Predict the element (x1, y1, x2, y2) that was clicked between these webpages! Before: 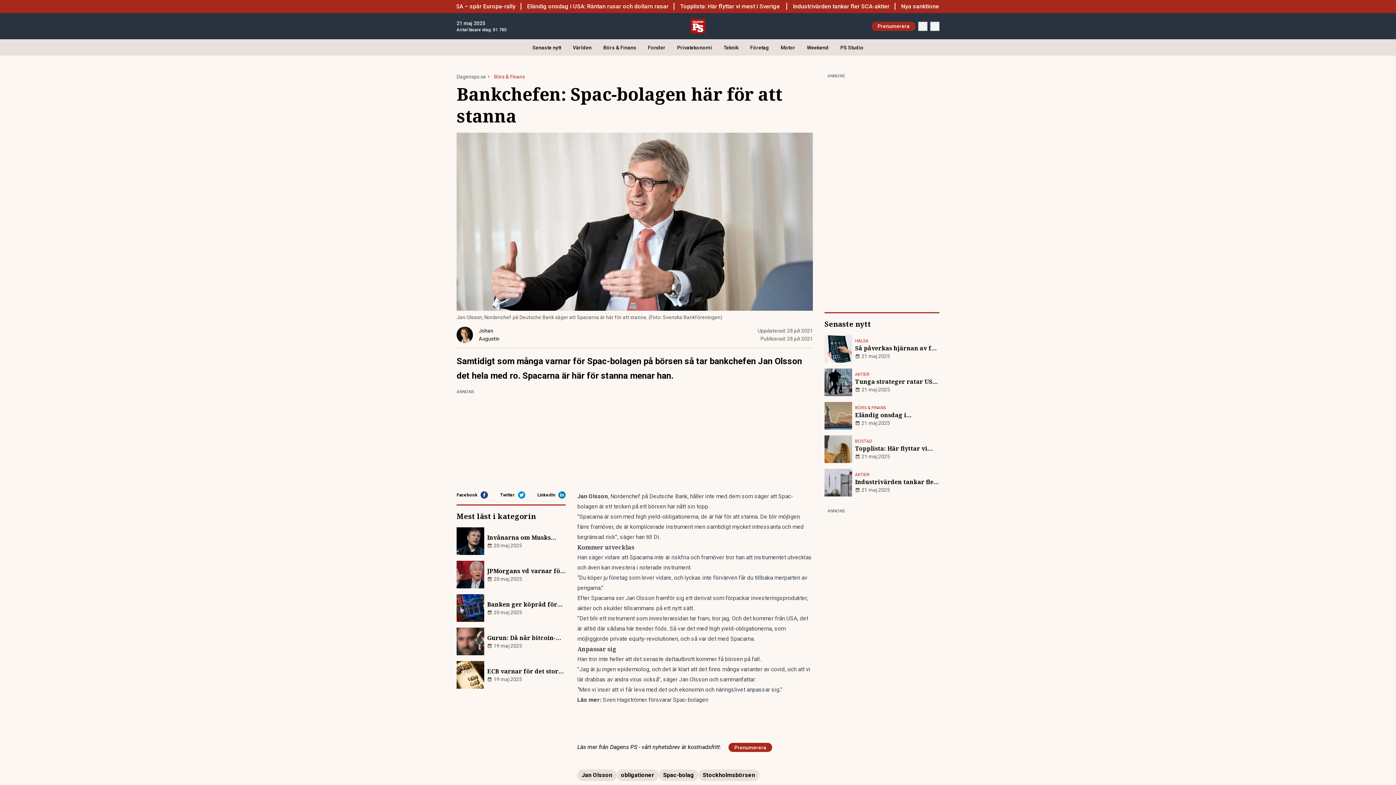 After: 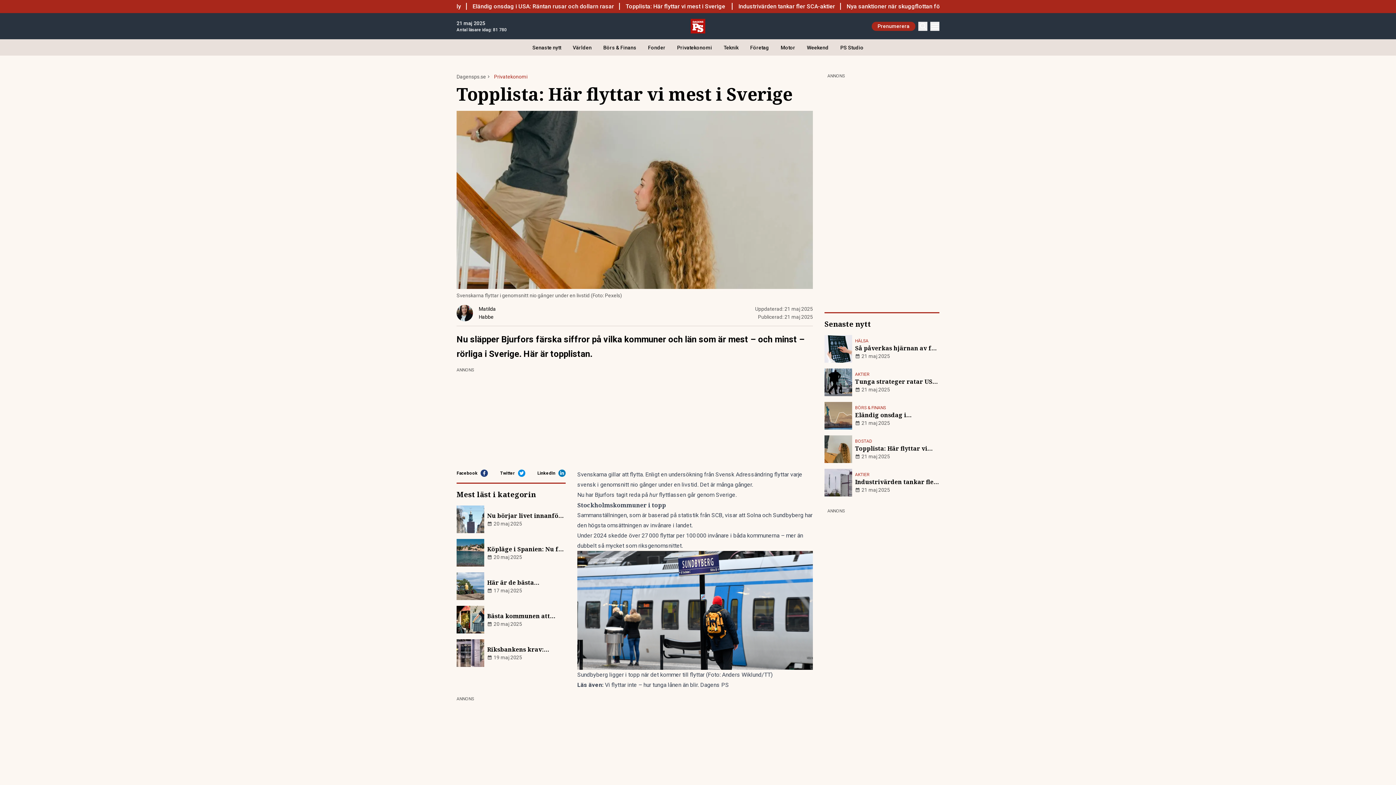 Action: label: BOSTAD
Topplista: Här flyttar vi mest i Sverige 
21 maj 2025 bbox: (824, 435, 939, 463)